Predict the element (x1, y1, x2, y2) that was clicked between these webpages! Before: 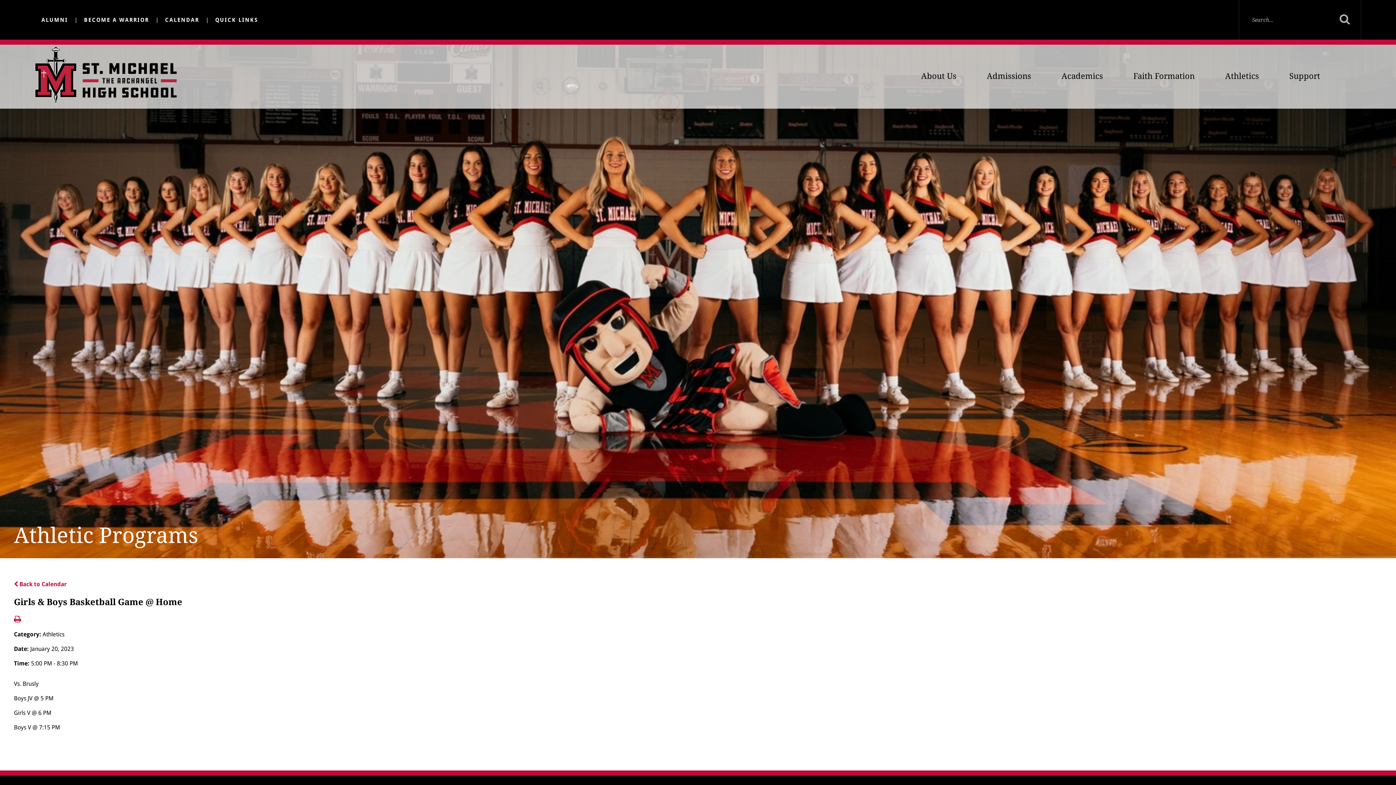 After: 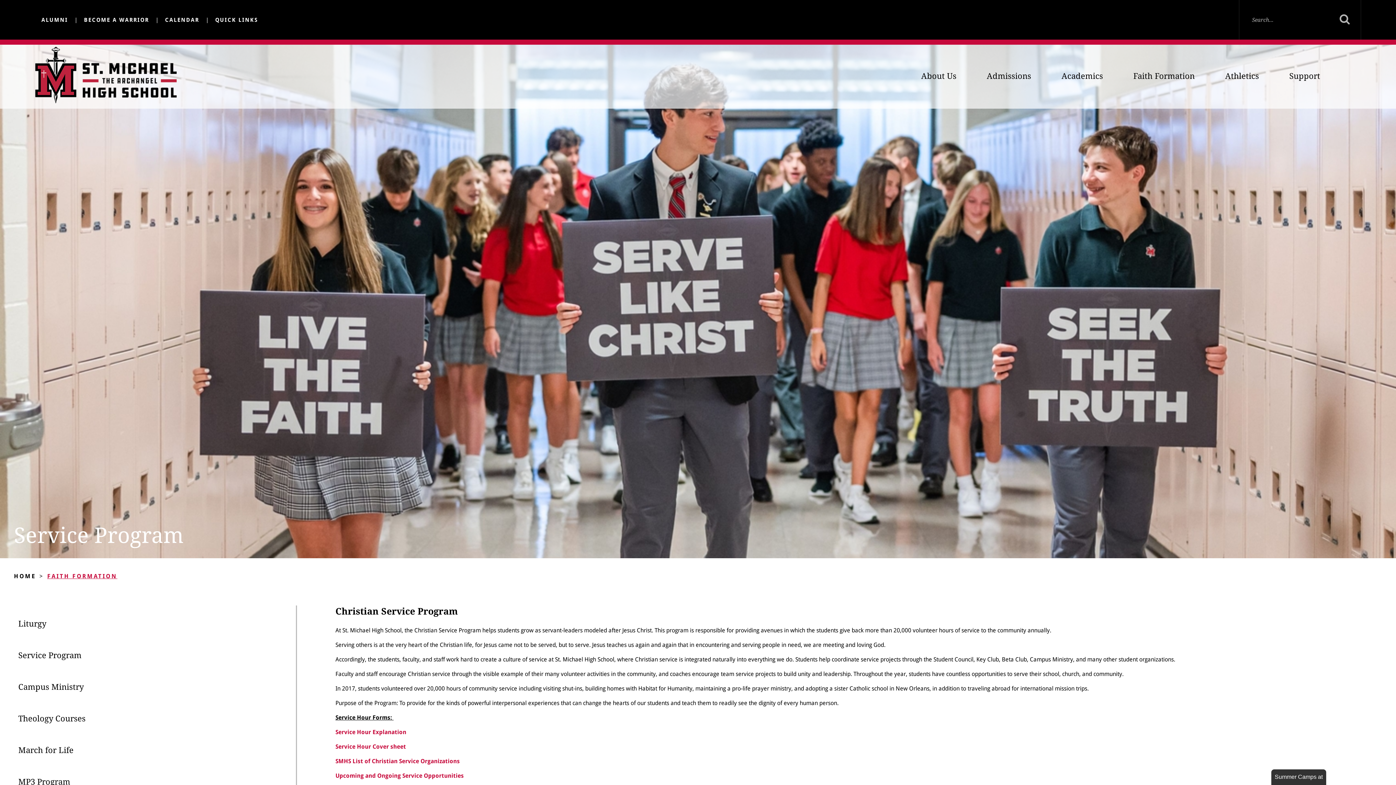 Action: bbox: (1132, 69, 1196, 84) label: Faith Formation